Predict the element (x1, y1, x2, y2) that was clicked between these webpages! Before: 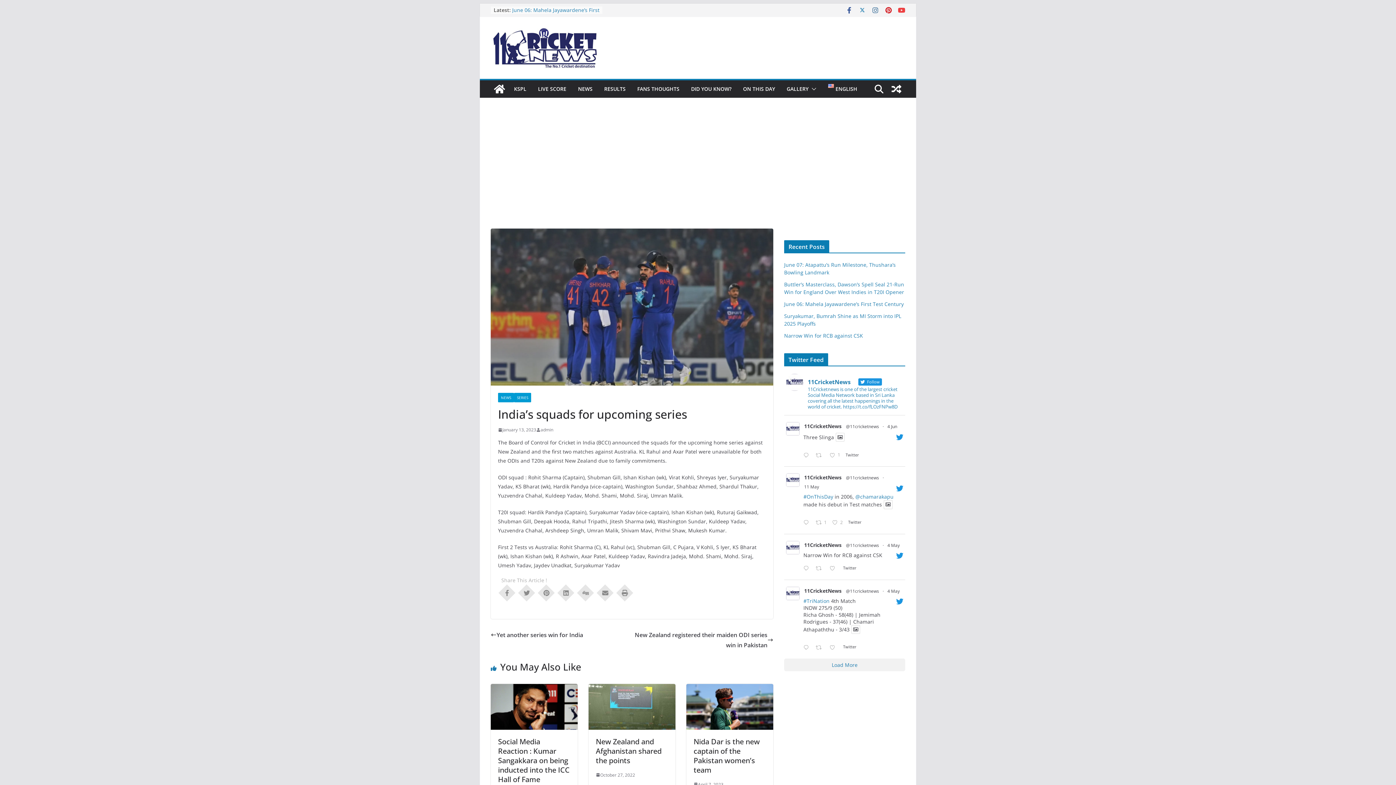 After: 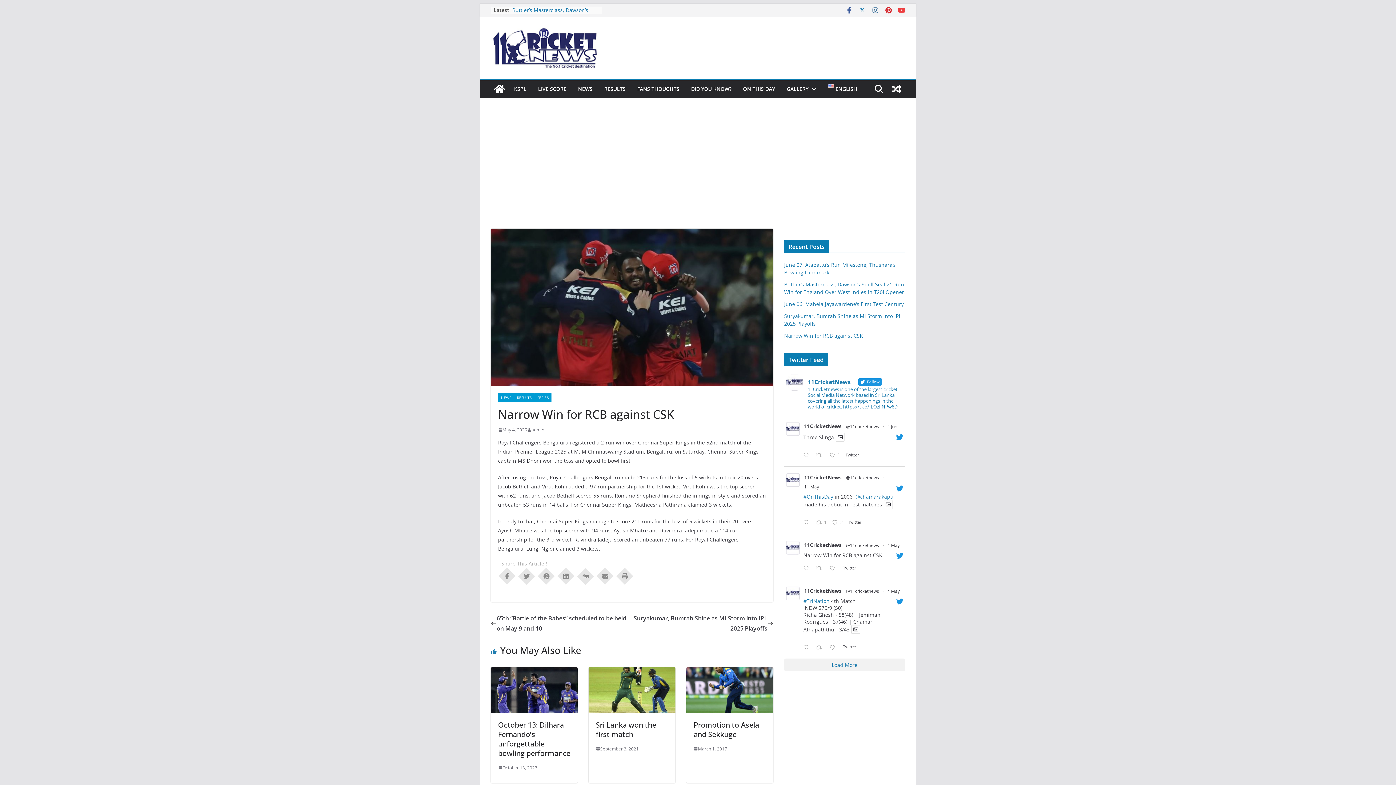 Action: label: Narrow Win for RCB against CSK bbox: (784, 332, 863, 339)